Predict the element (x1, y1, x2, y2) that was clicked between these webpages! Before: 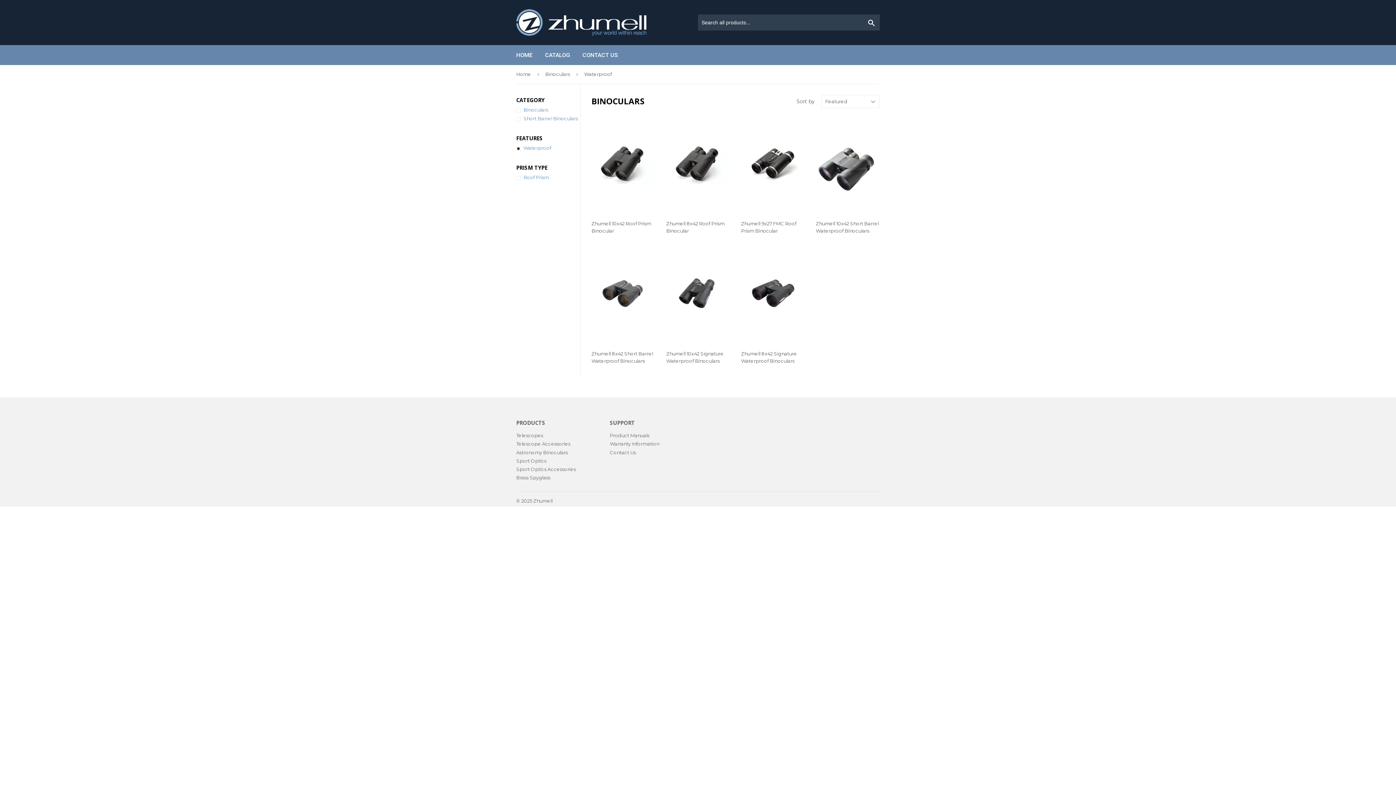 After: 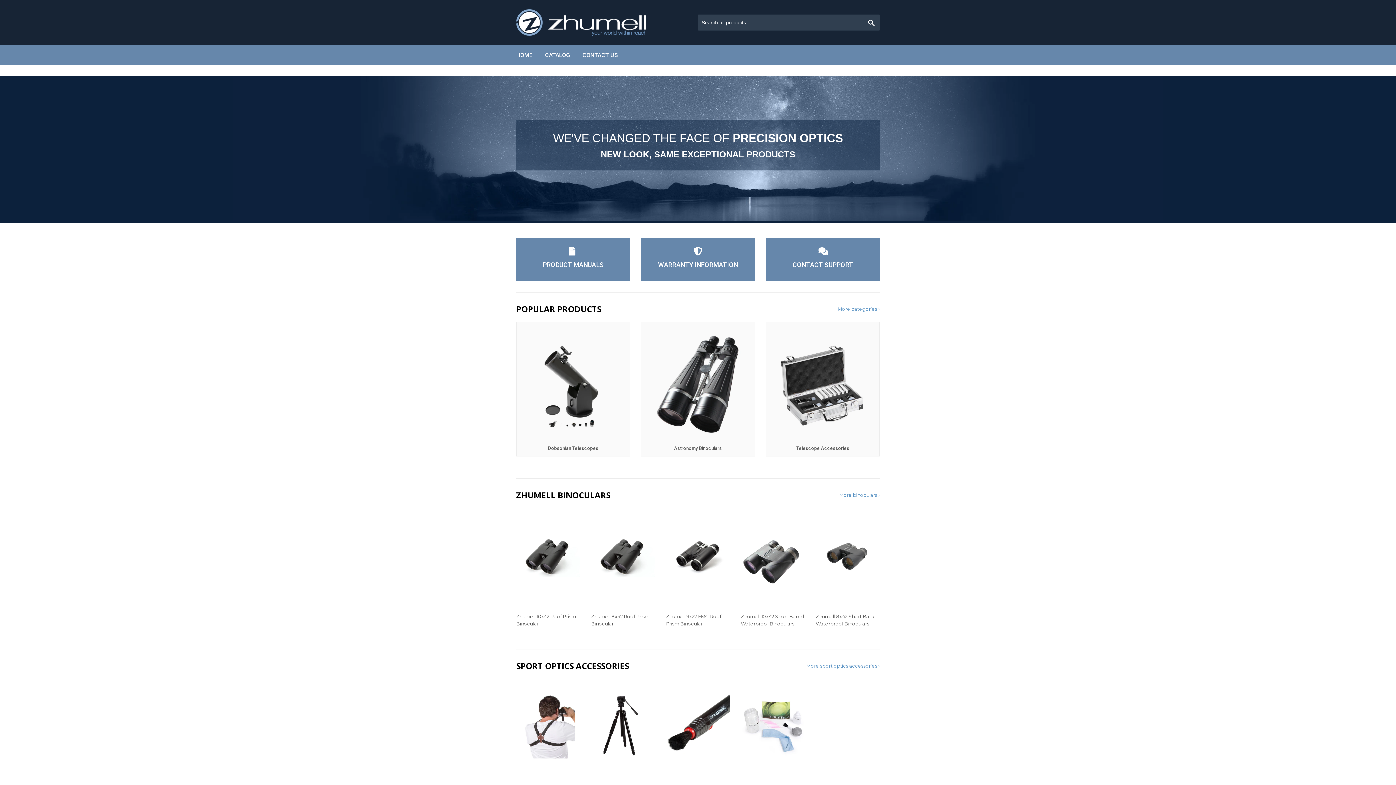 Action: bbox: (533, 498, 552, 504) label: Zhumell